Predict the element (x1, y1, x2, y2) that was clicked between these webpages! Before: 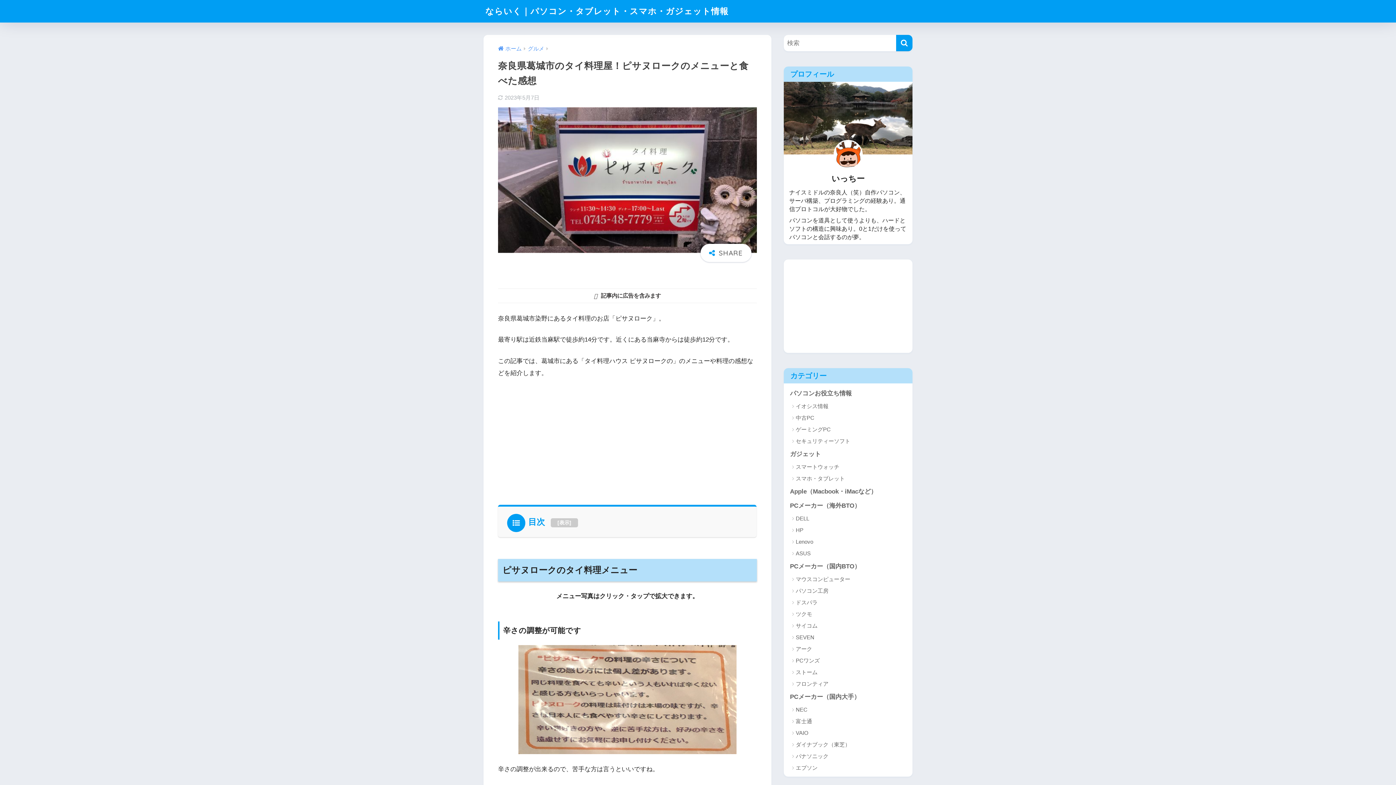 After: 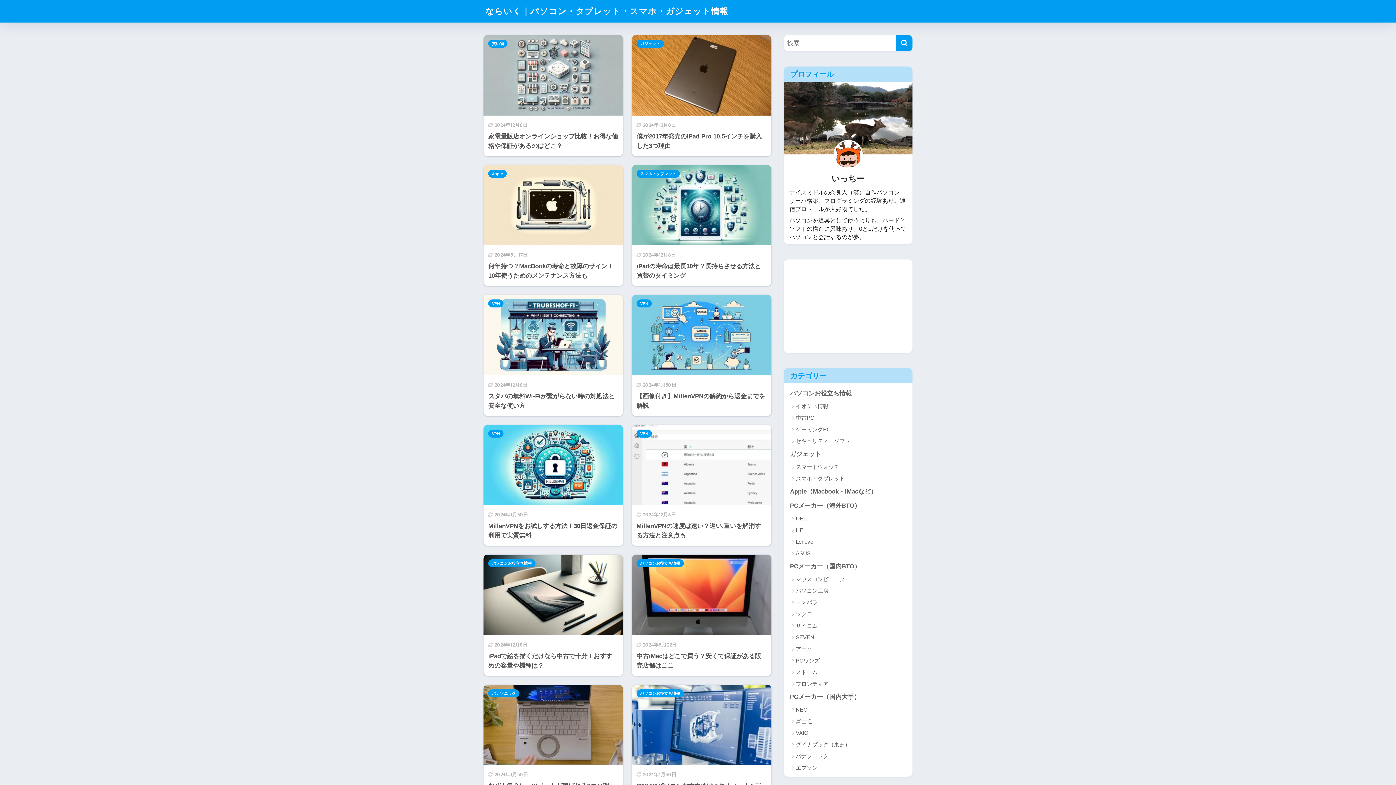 Action: bbox: (485, 5, 728, 16) label: ならいく｜パソコン・タブレット・スマホ・ガジェット情報